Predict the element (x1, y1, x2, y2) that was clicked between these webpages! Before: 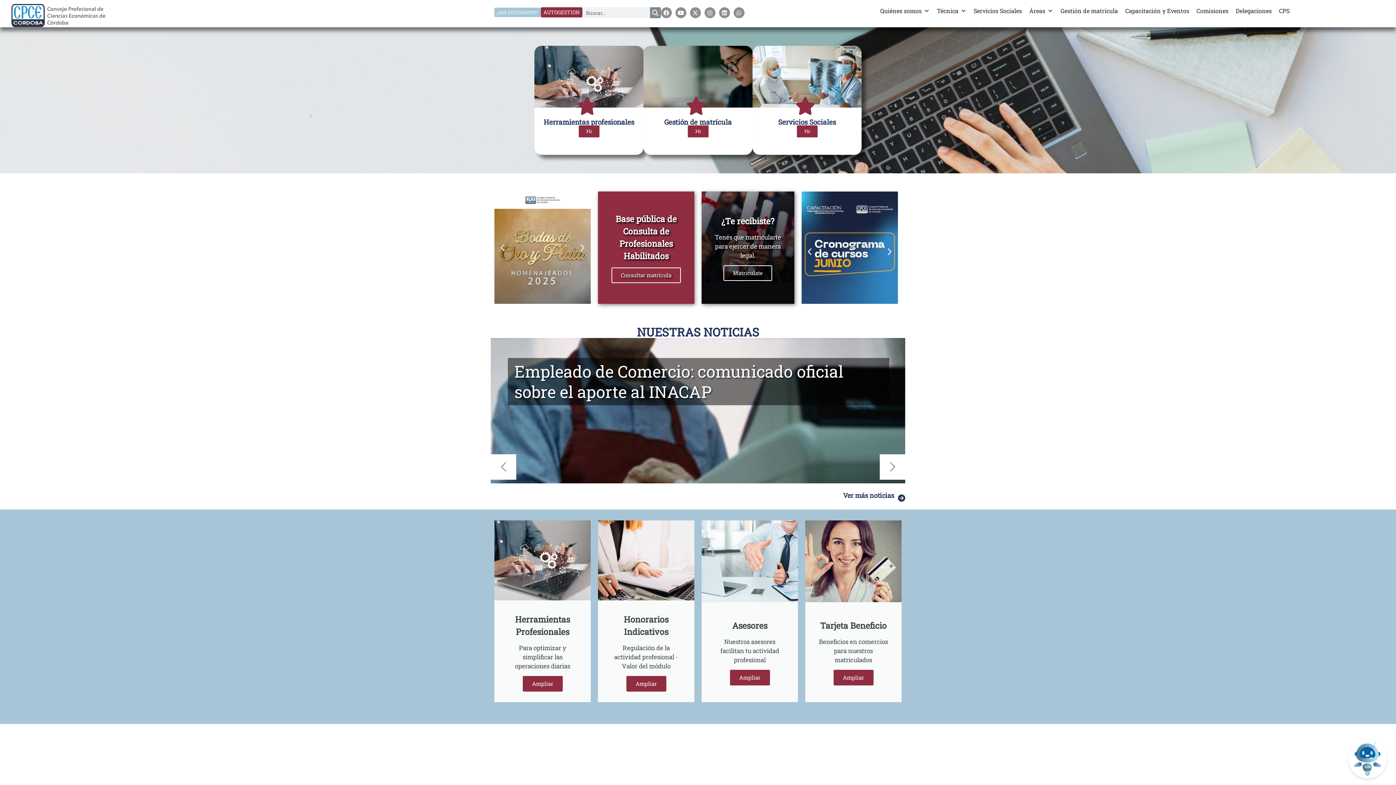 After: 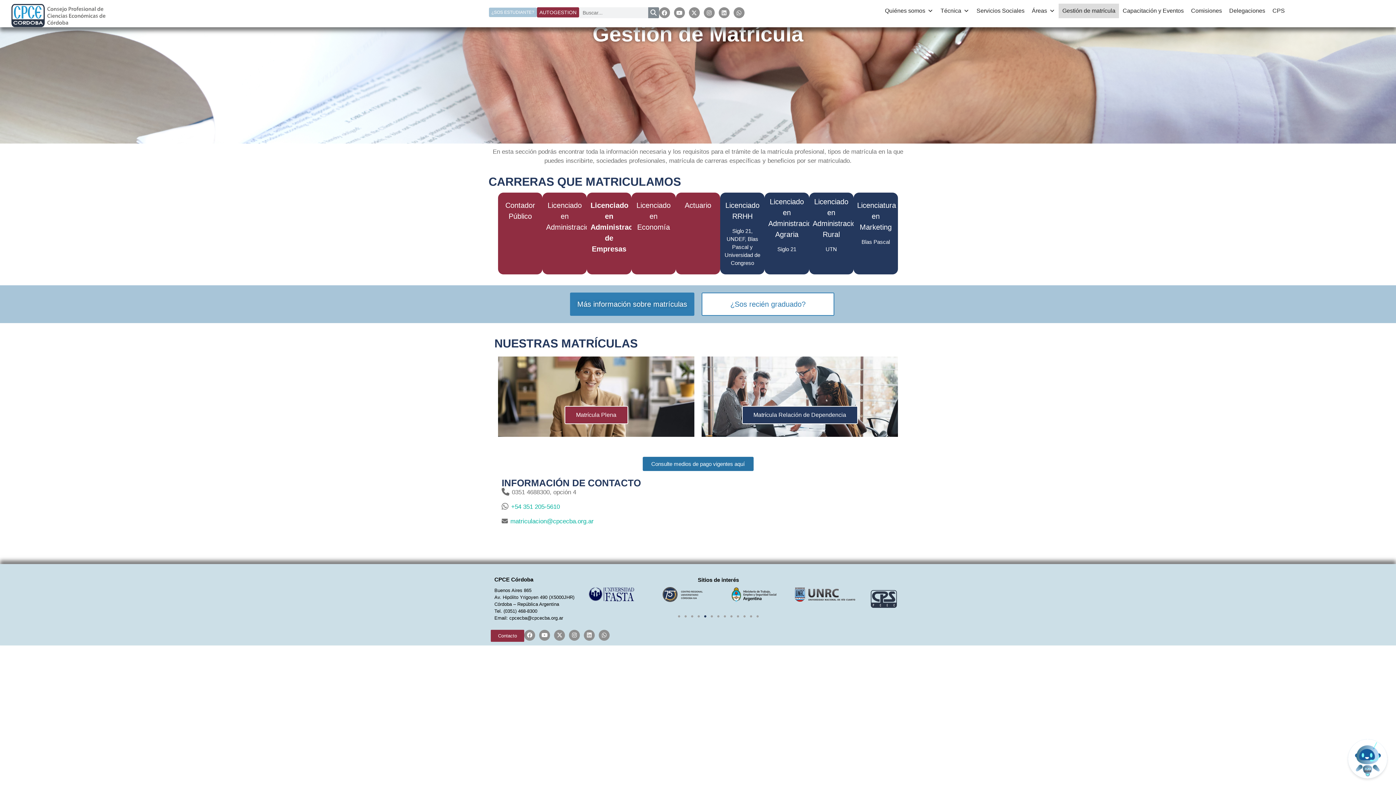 Action: bbox: (1057, 3, 1121, 18) label: Gestión de matrícula